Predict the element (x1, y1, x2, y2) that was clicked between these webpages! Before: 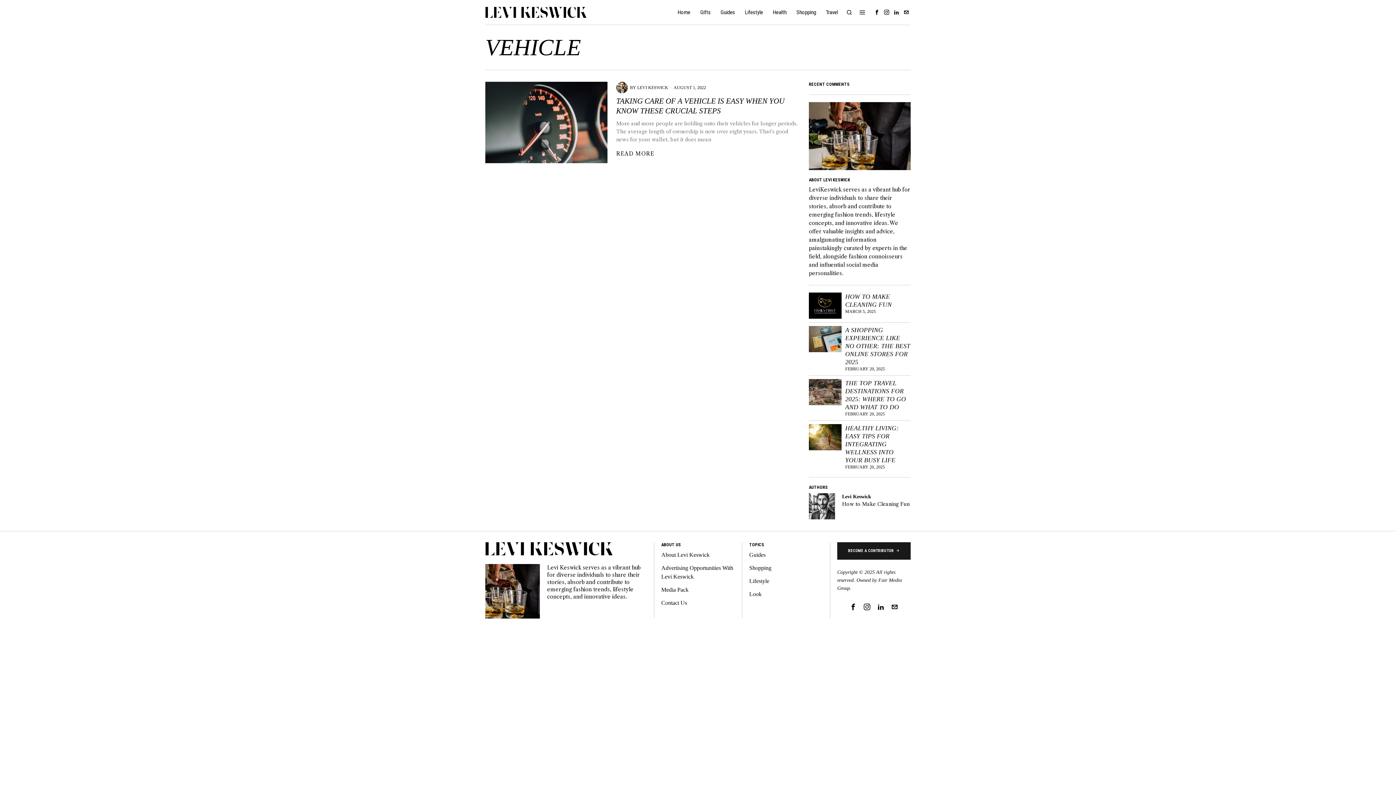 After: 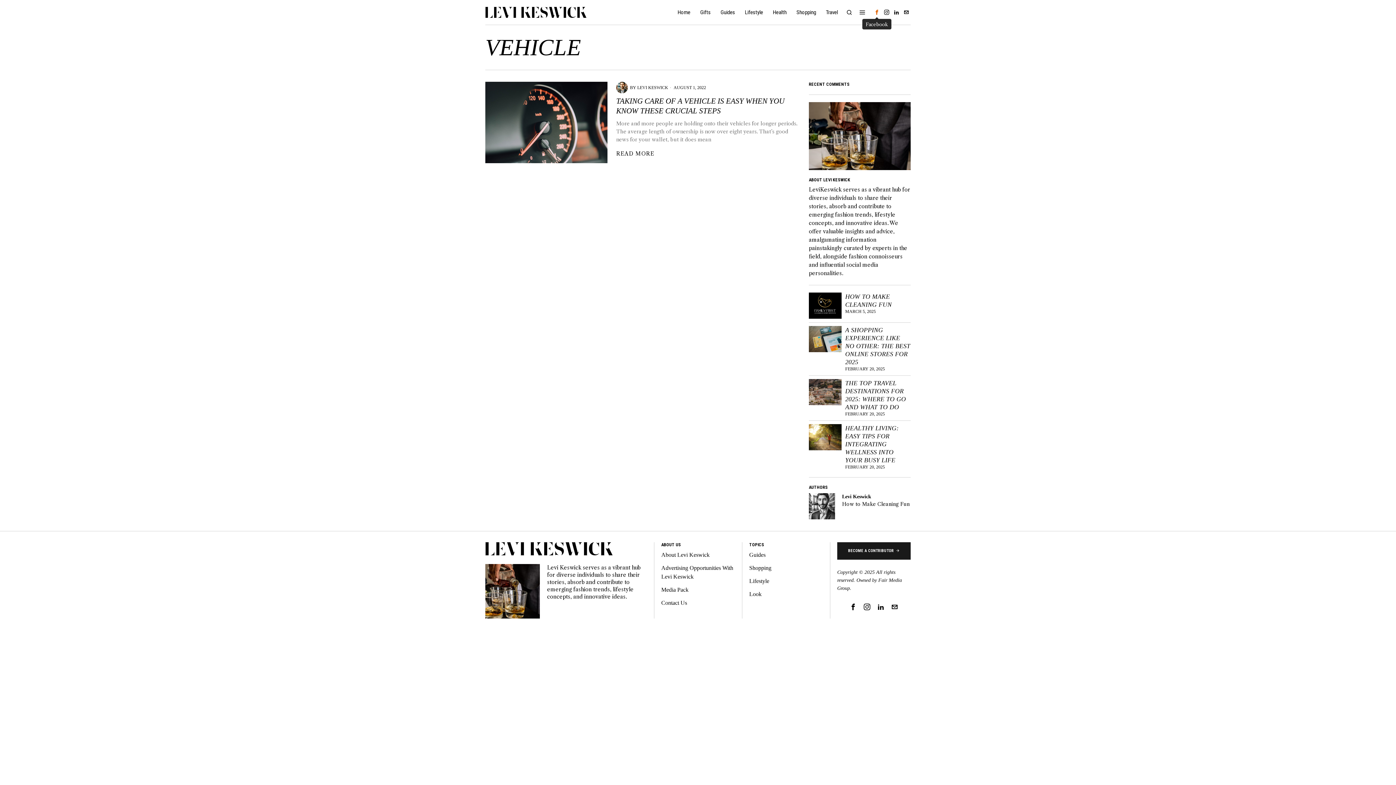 Action: bbox: (872, 8, 881, 16) label: Facebook